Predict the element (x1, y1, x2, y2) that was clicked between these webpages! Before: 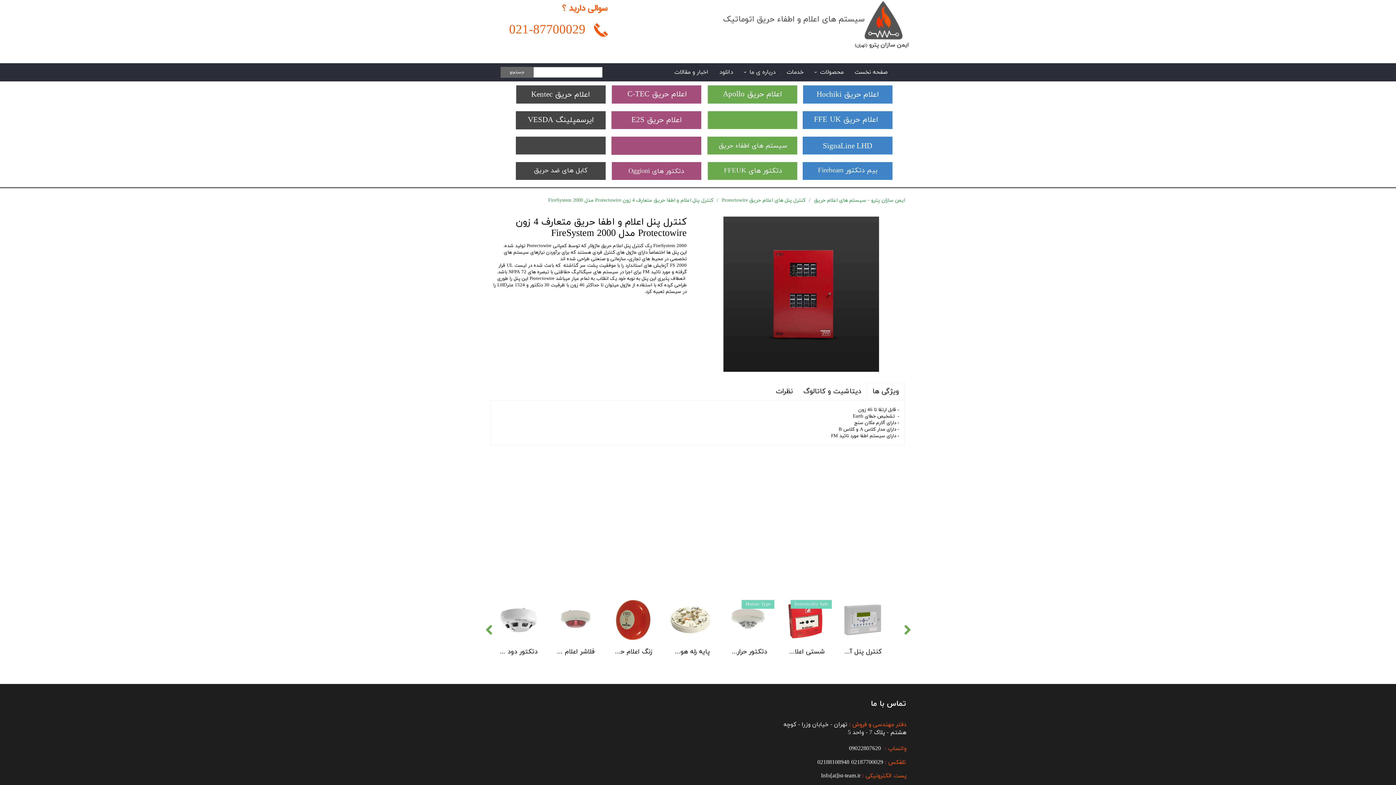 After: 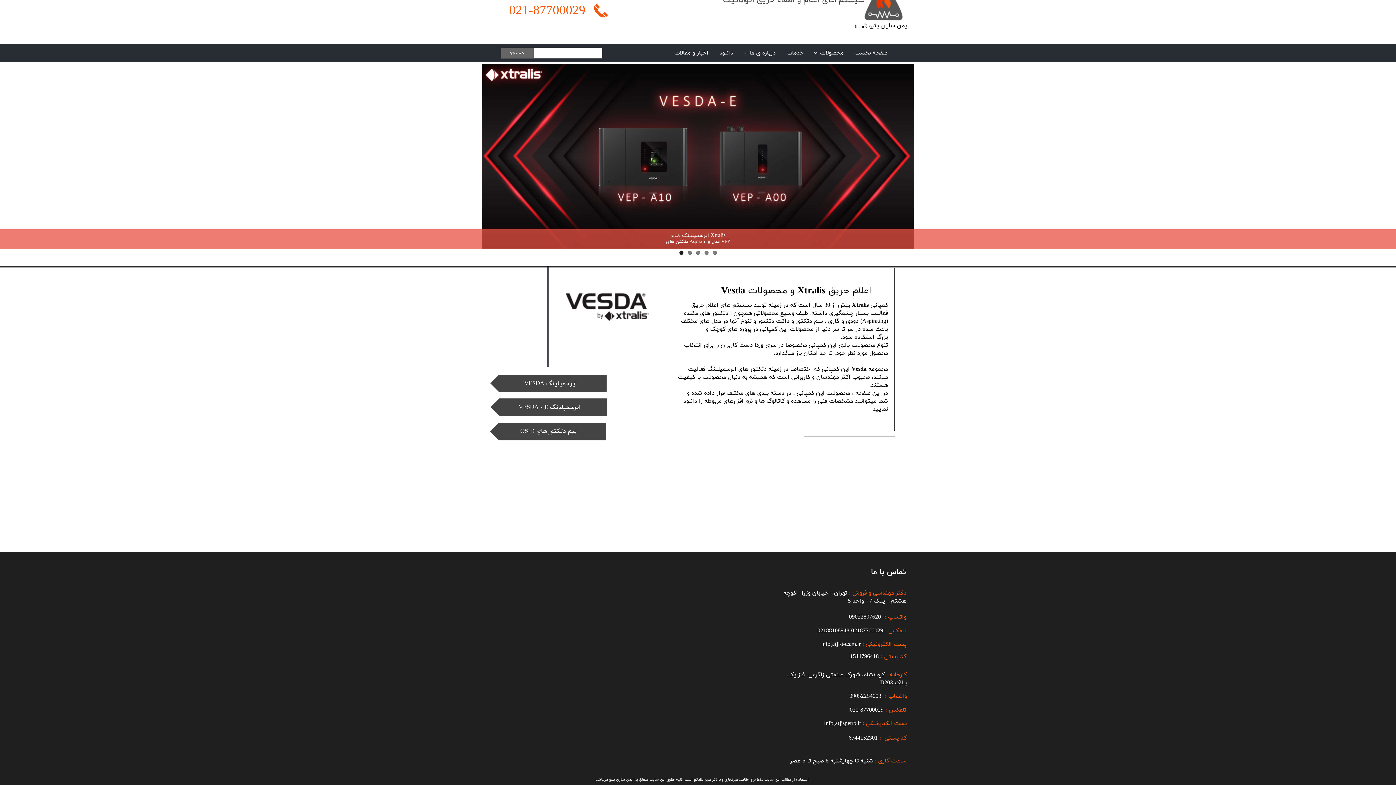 Action: bbox: (527, 114, 594, 125) label: ایرسمپلینگ VESDA